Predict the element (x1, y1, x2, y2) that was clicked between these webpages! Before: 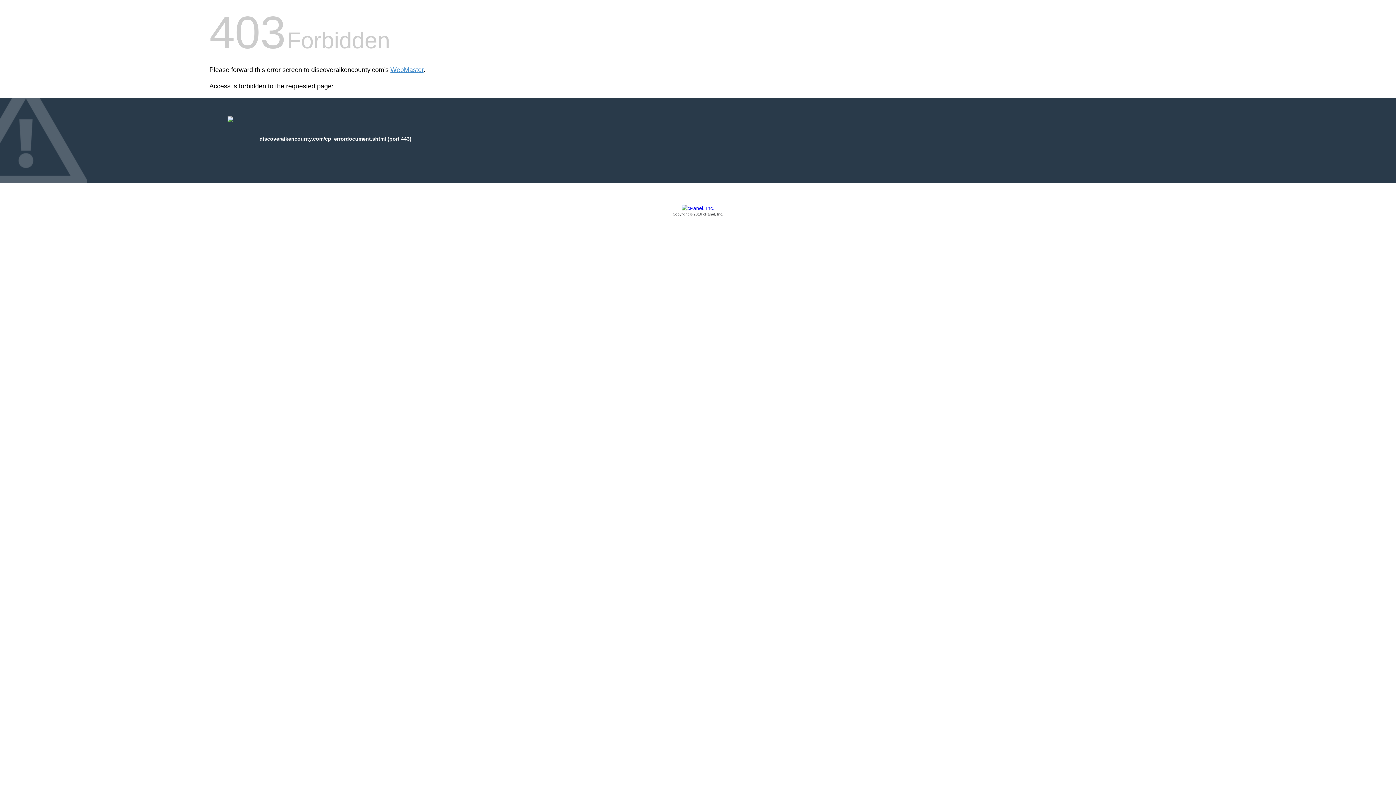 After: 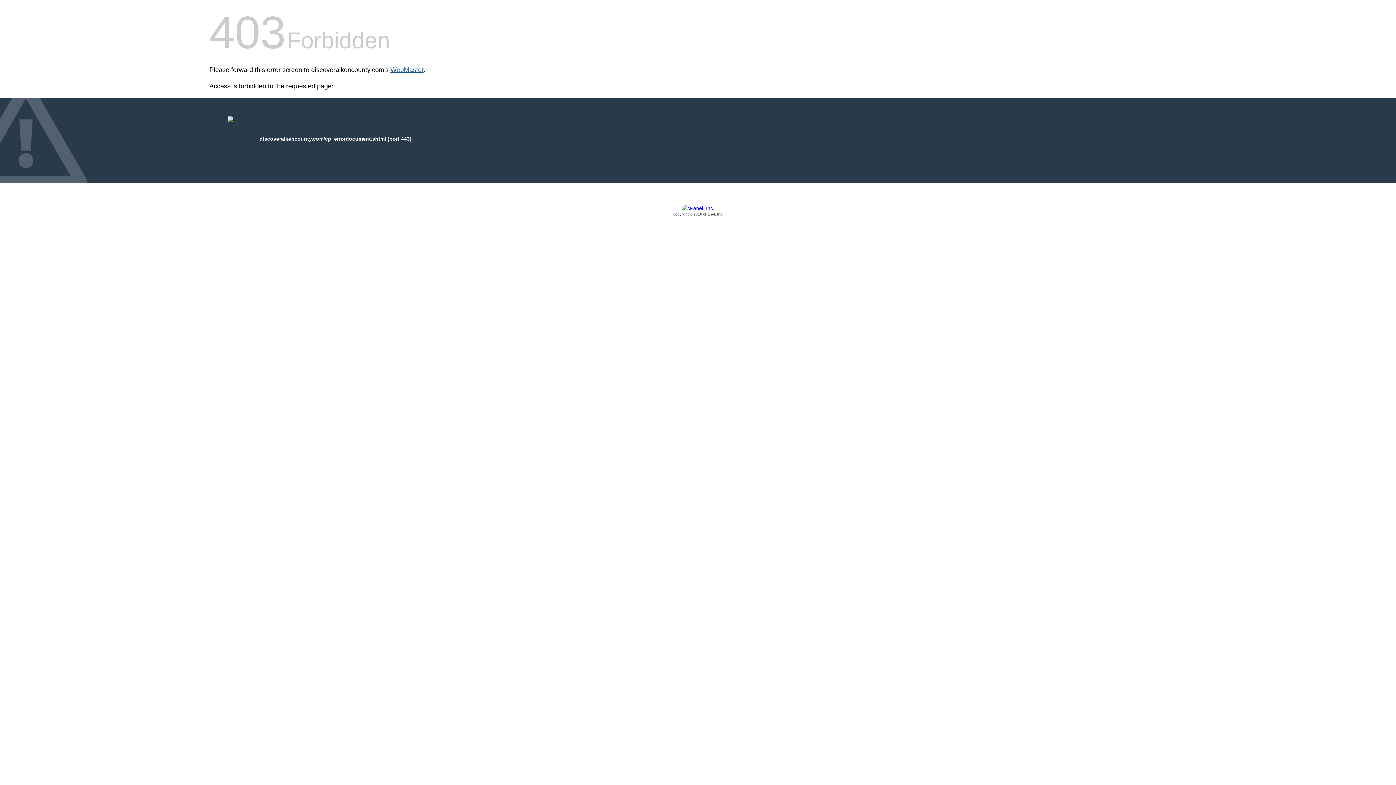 Action: bbox: (390, 66, 423, 73) label: WebMaster